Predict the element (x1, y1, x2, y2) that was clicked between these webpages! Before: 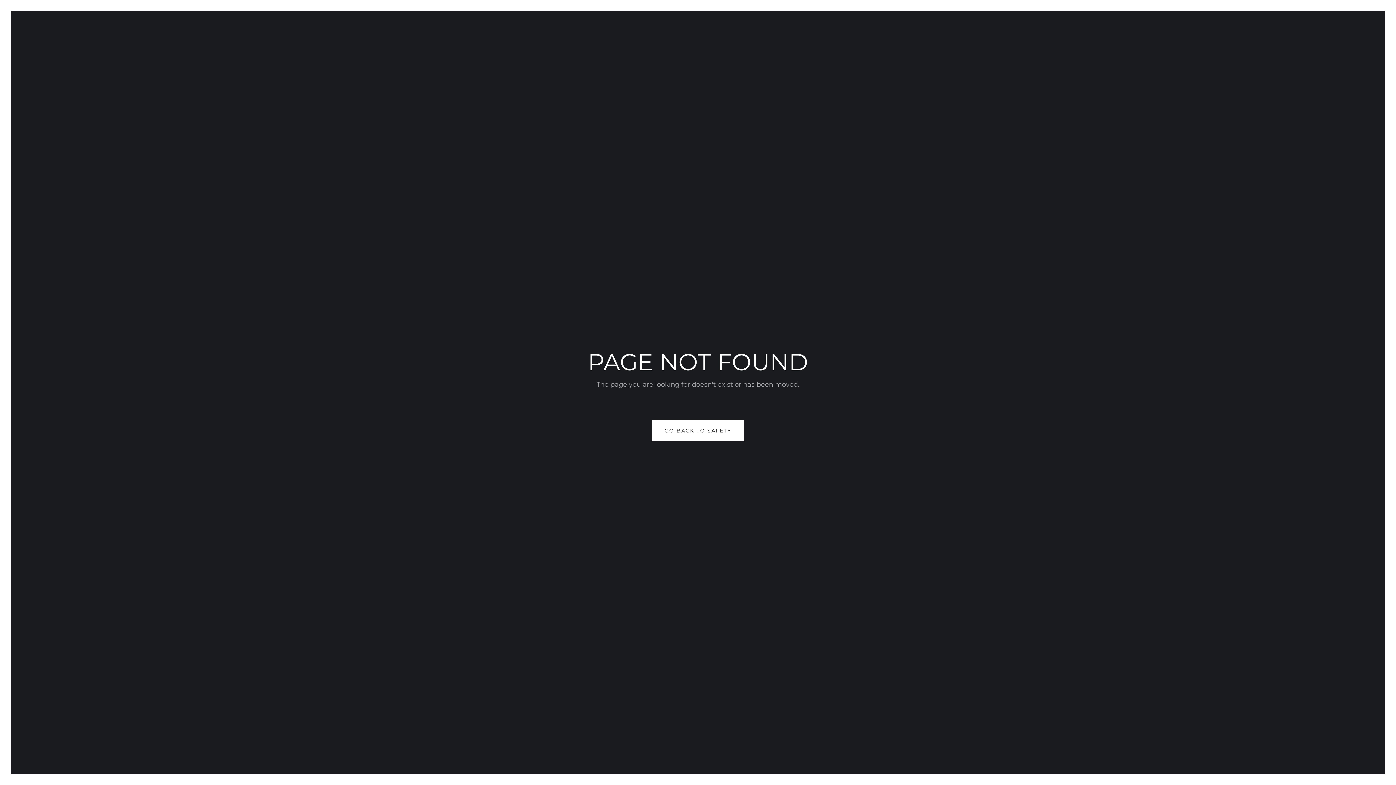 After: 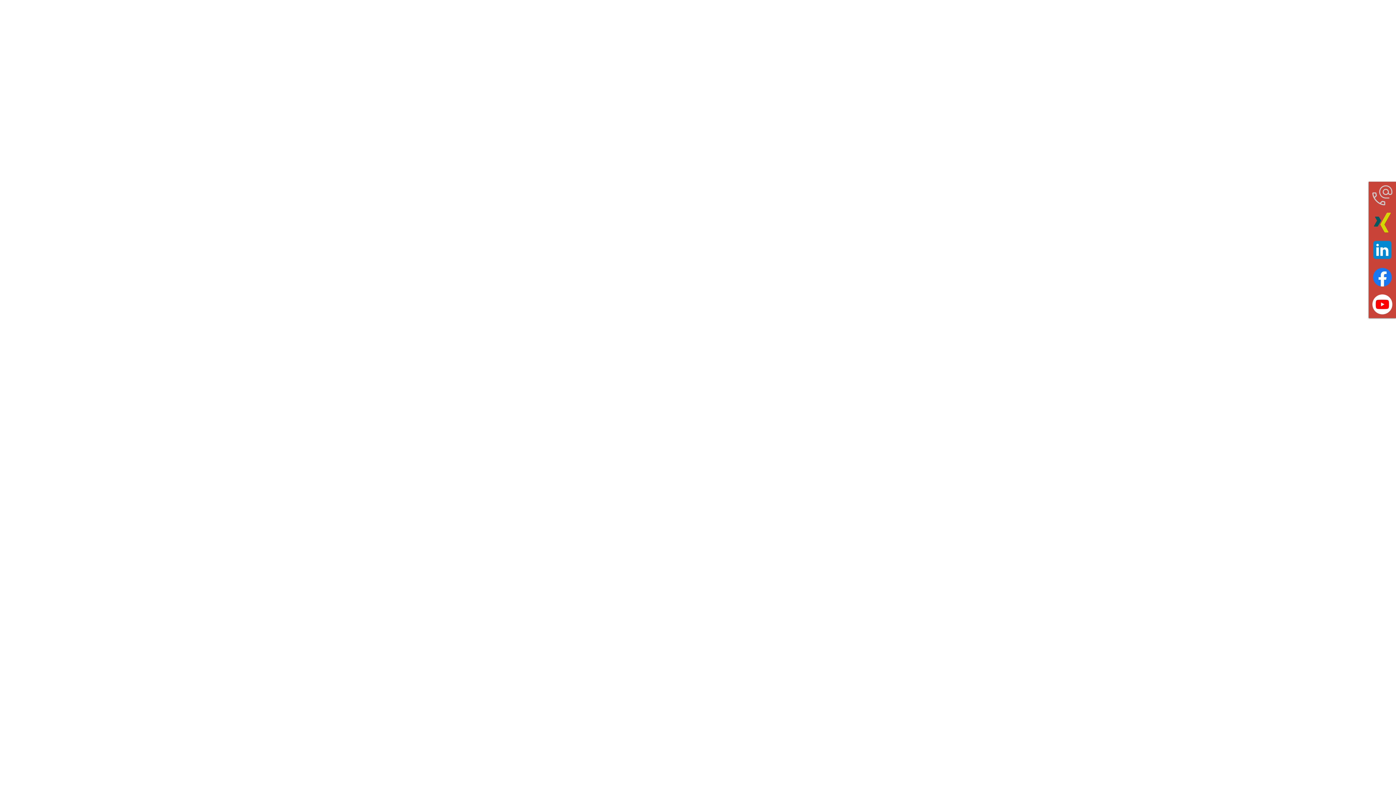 Action: bbox: (652, 420, 744, 441) label: GO BACK TO SAFETY